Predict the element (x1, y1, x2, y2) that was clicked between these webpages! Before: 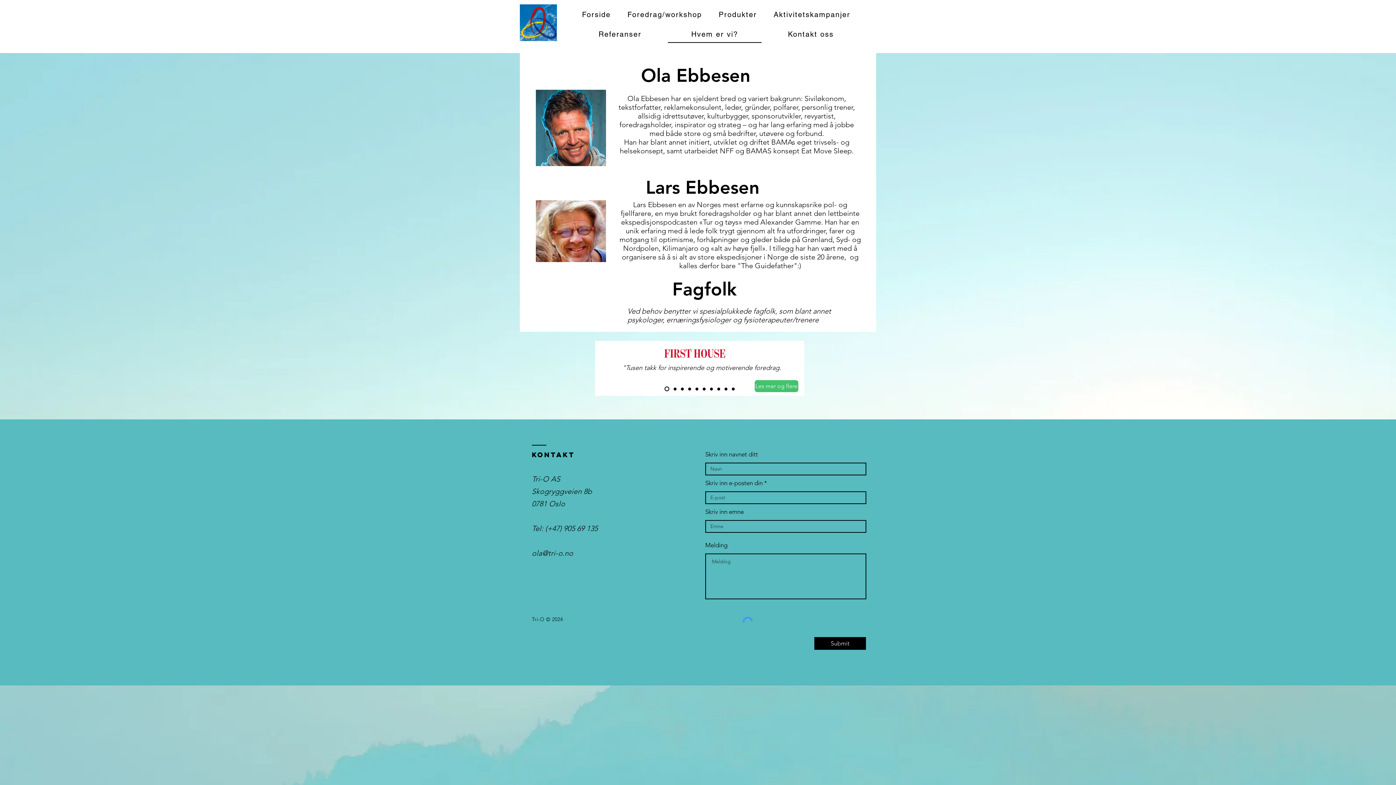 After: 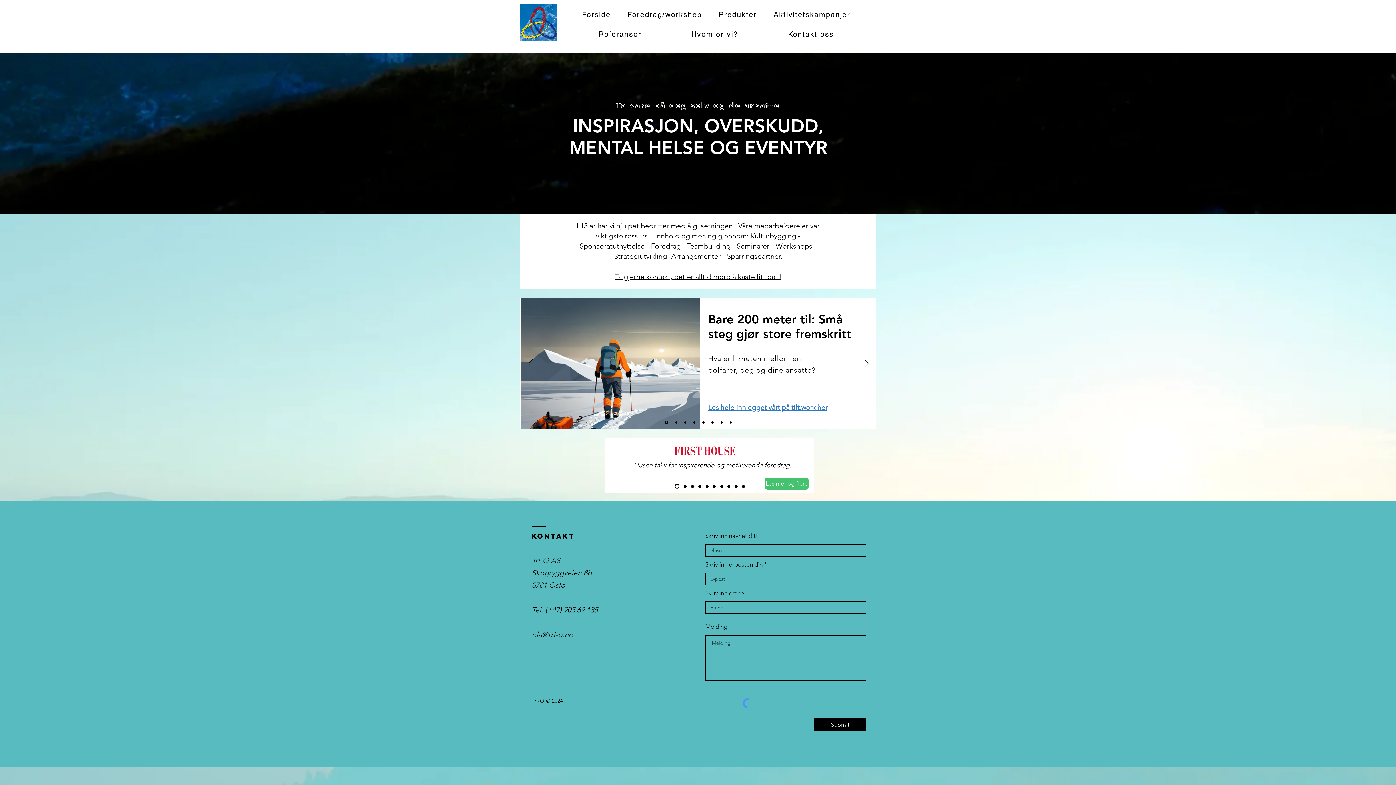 Action: bbox: (681, 387, 684, 390) label: Slide 3